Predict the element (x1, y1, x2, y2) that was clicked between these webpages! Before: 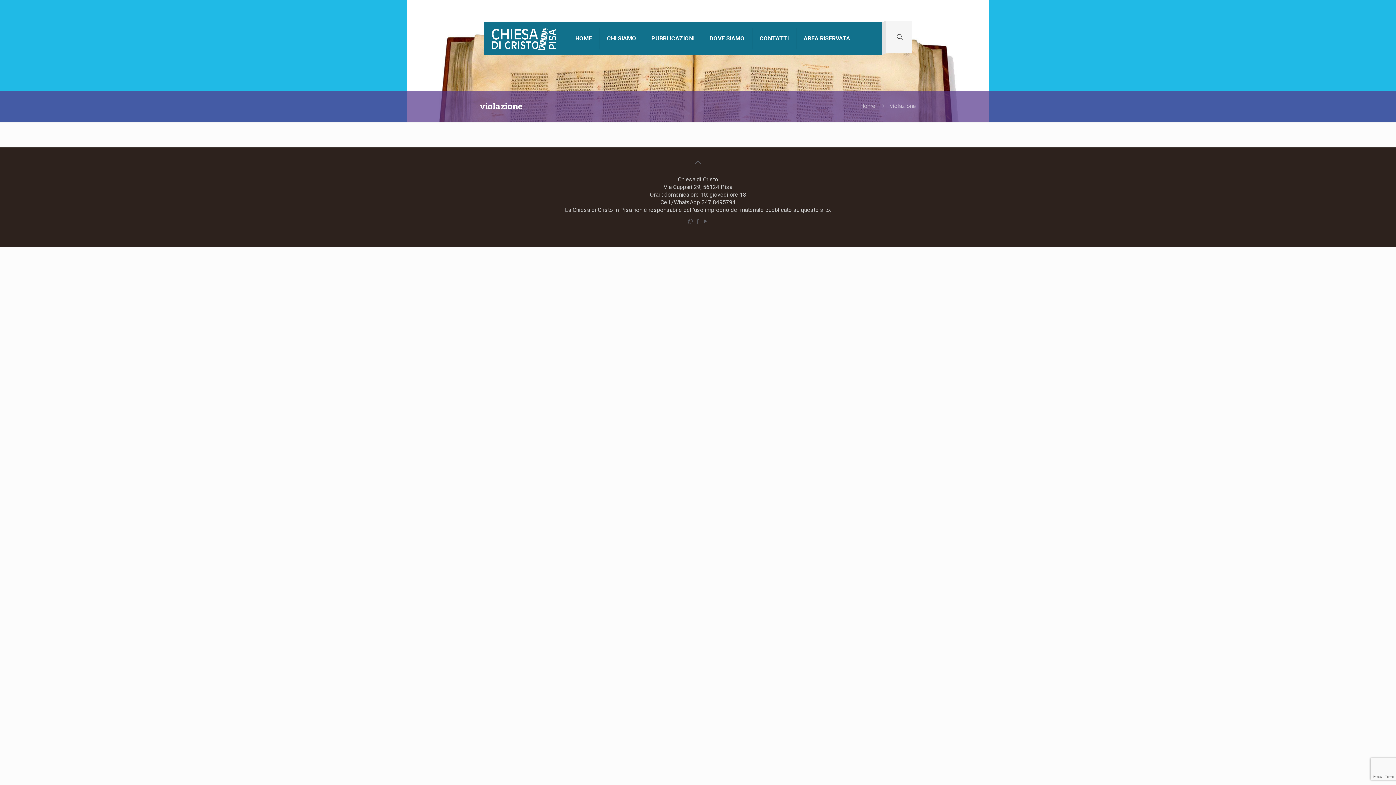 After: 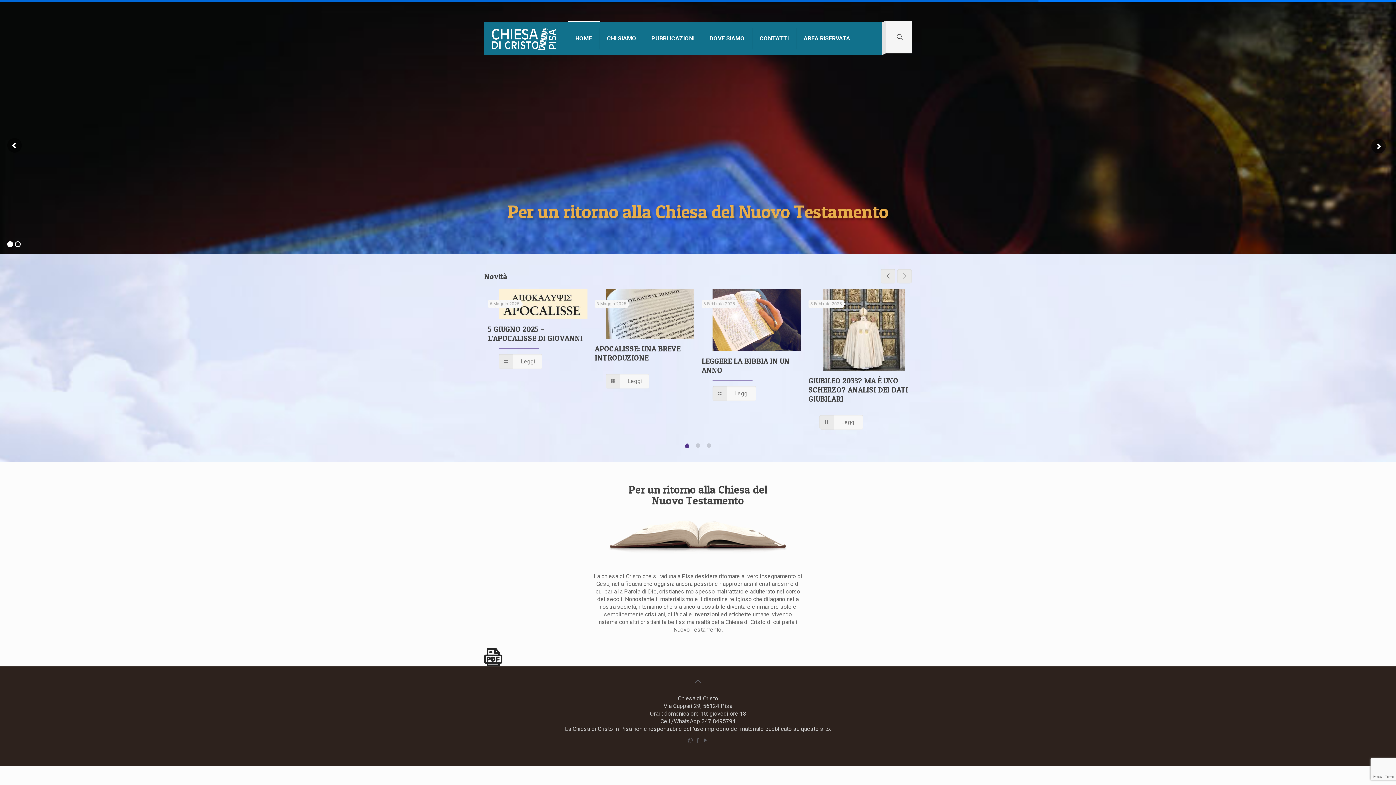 Action: bbox: (568, 22, 599, 54) label: HOME